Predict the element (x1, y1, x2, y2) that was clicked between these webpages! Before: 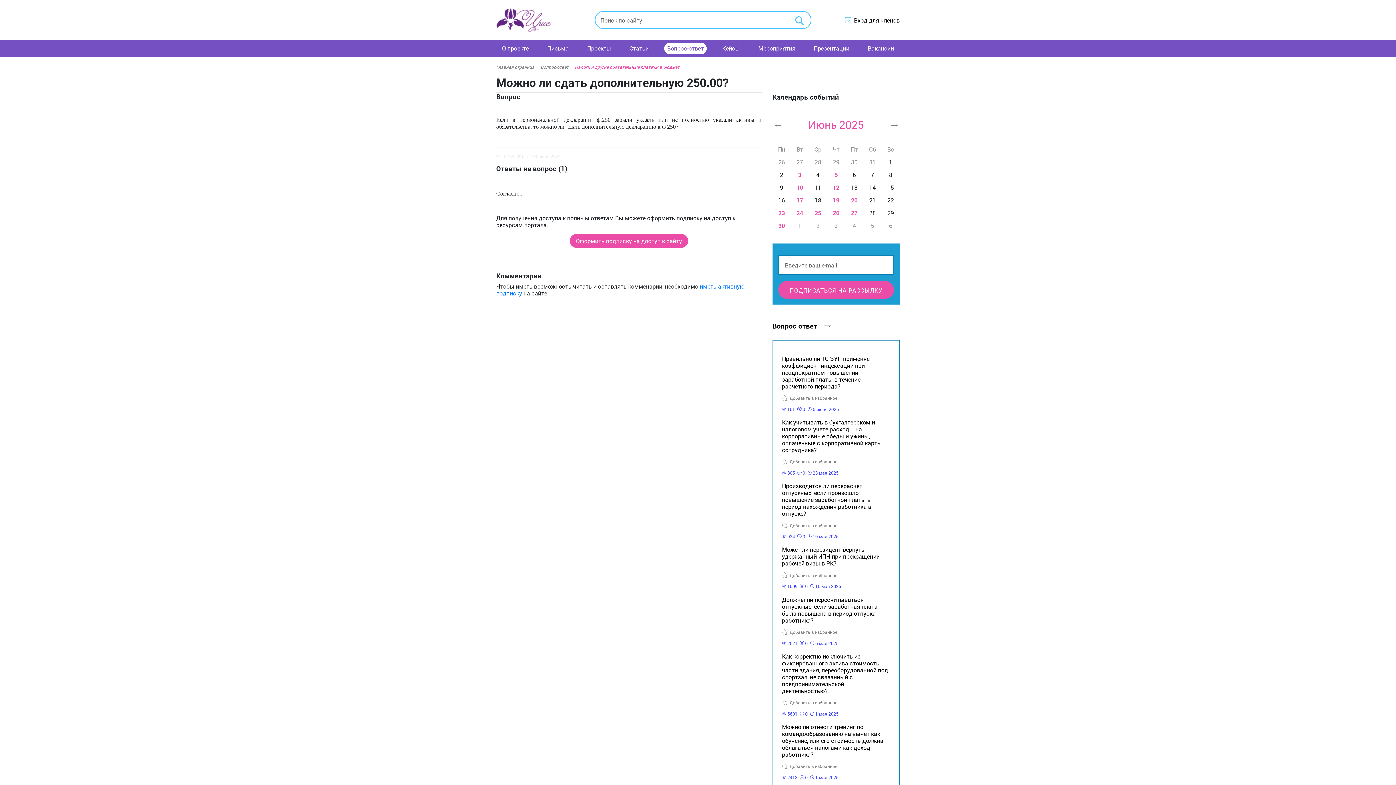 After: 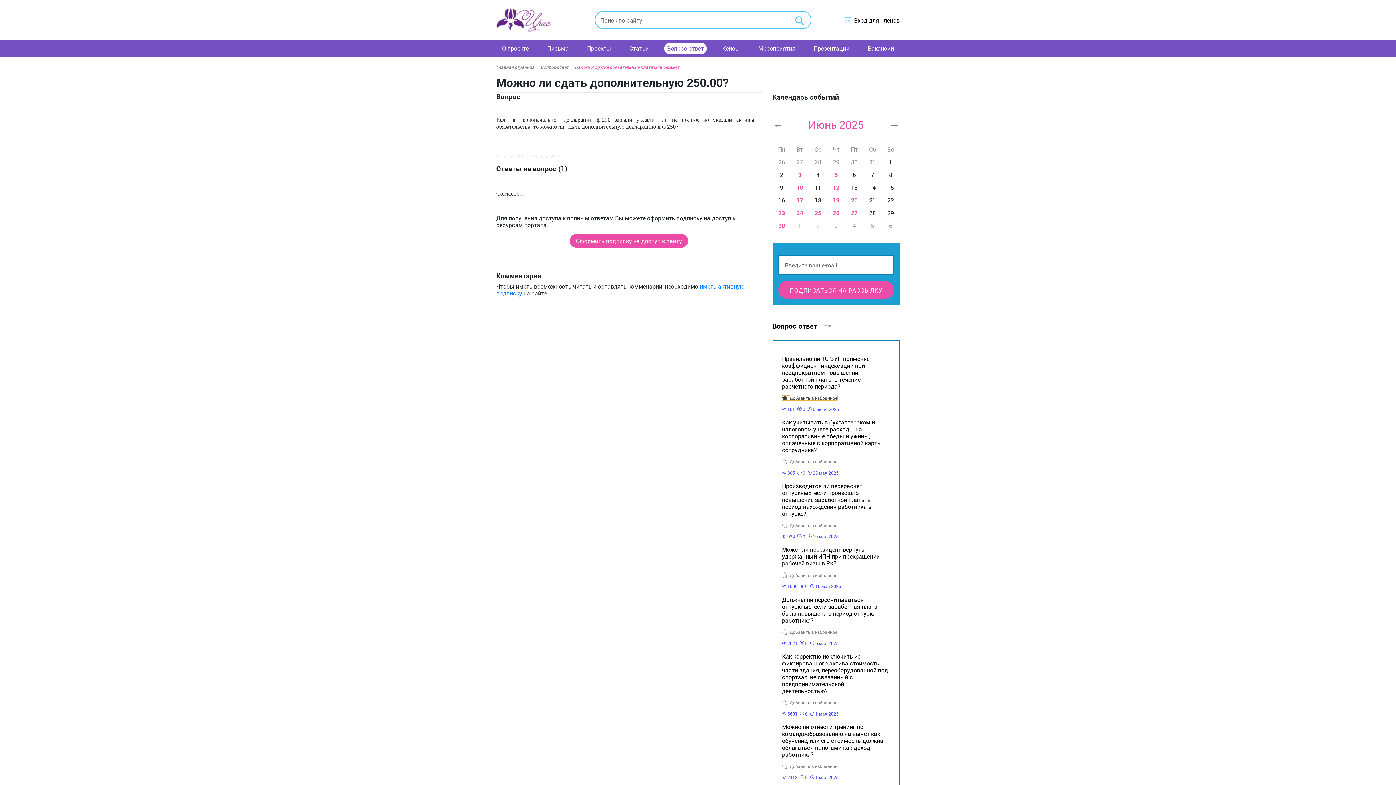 Action: bbox: (782, 395, 837, 401) label: Добавить в избранное